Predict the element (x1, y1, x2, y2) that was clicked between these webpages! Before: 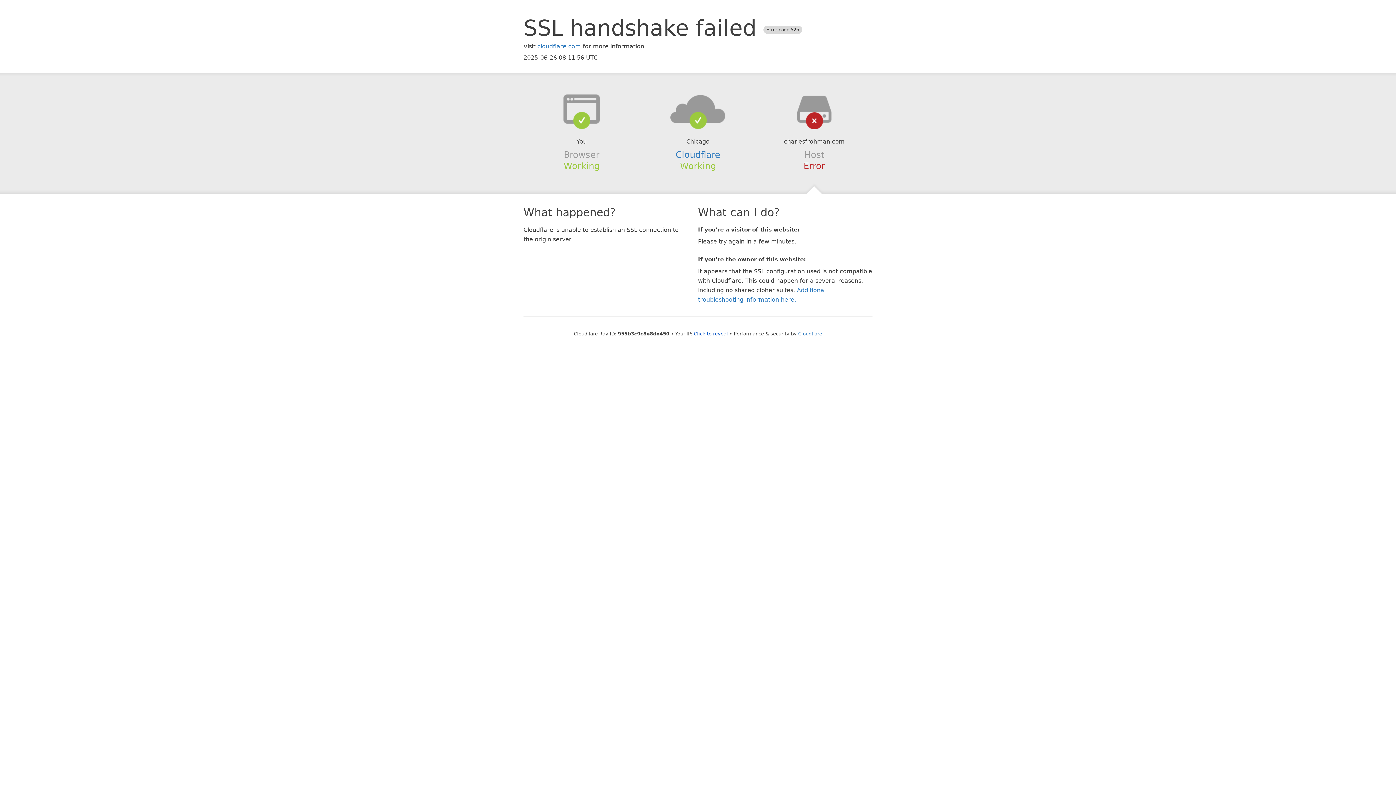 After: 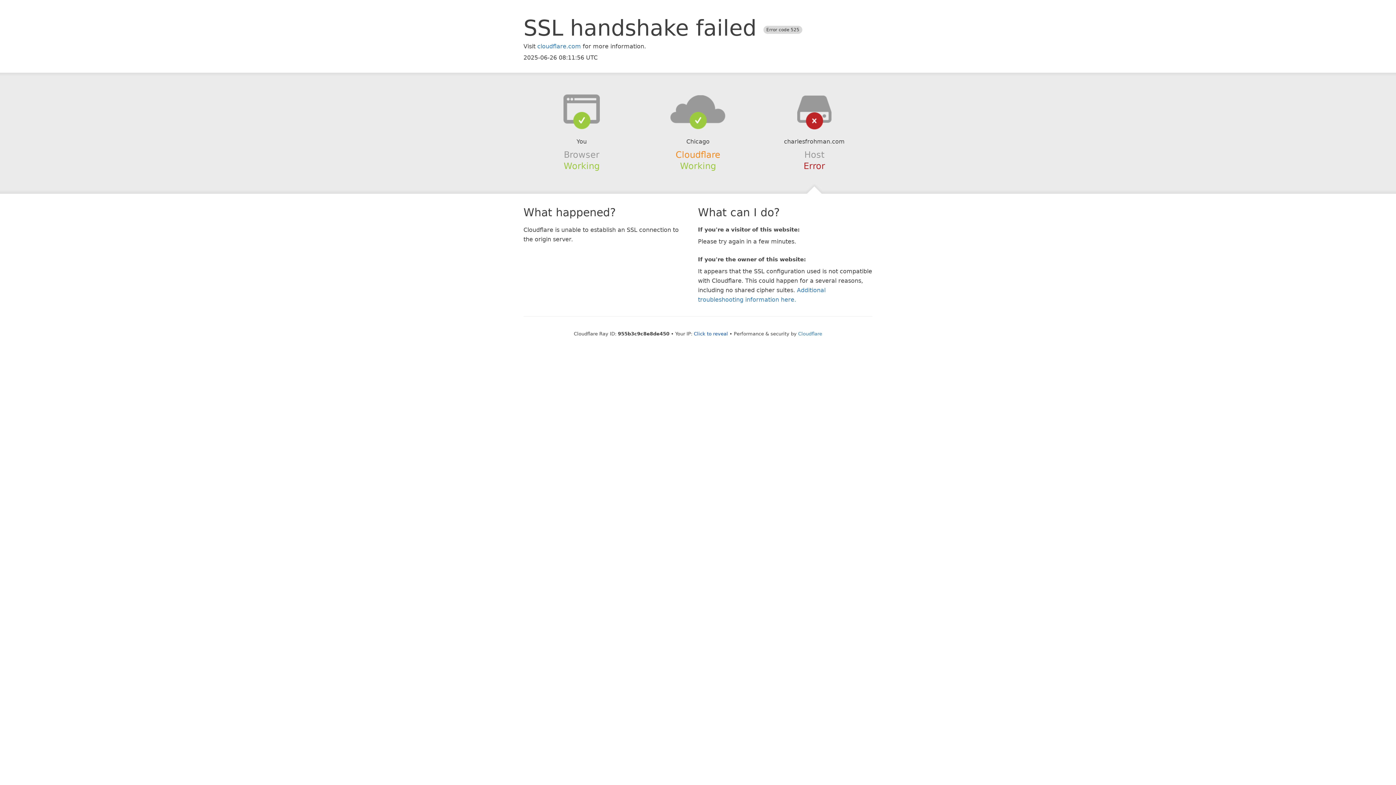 Action: bbox: (675, 149, 720, 159) label: Cloudflare